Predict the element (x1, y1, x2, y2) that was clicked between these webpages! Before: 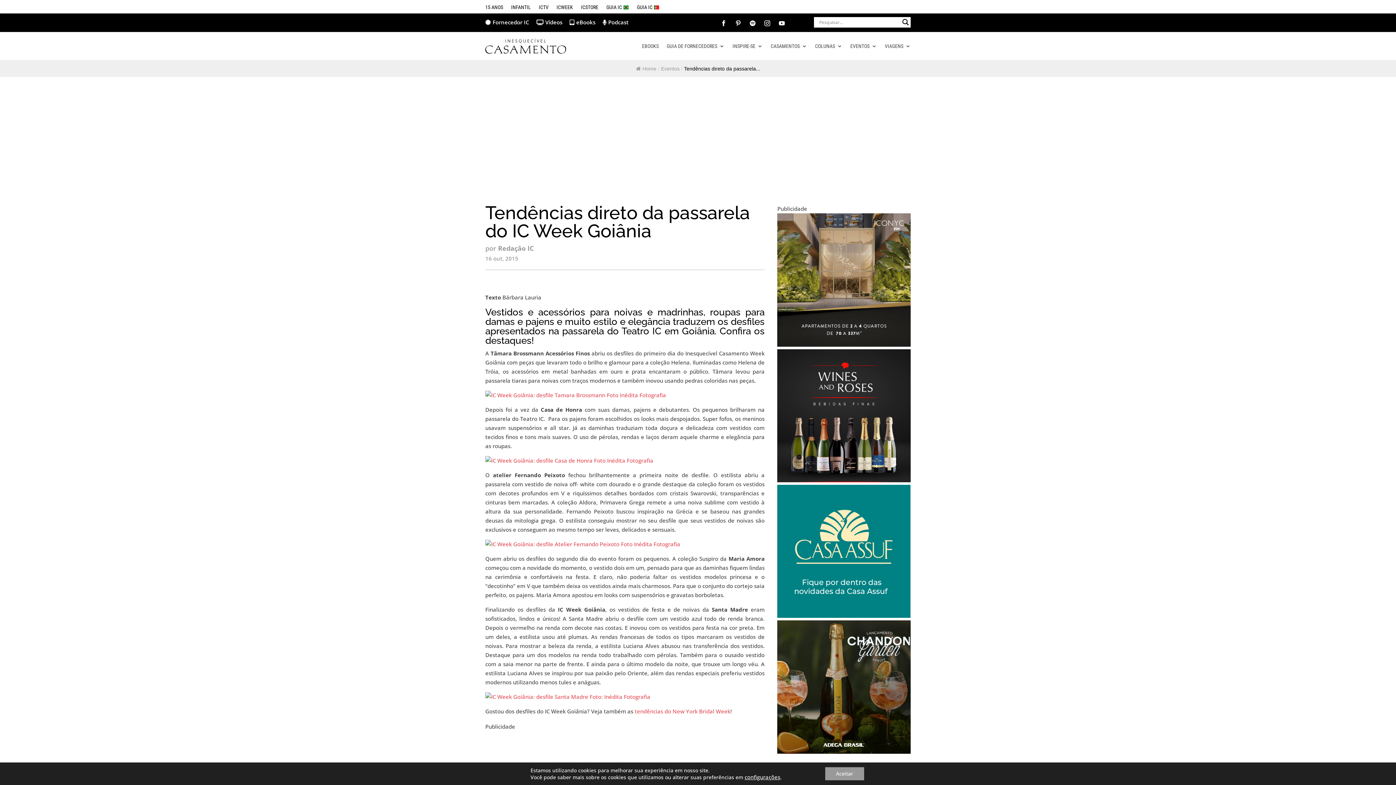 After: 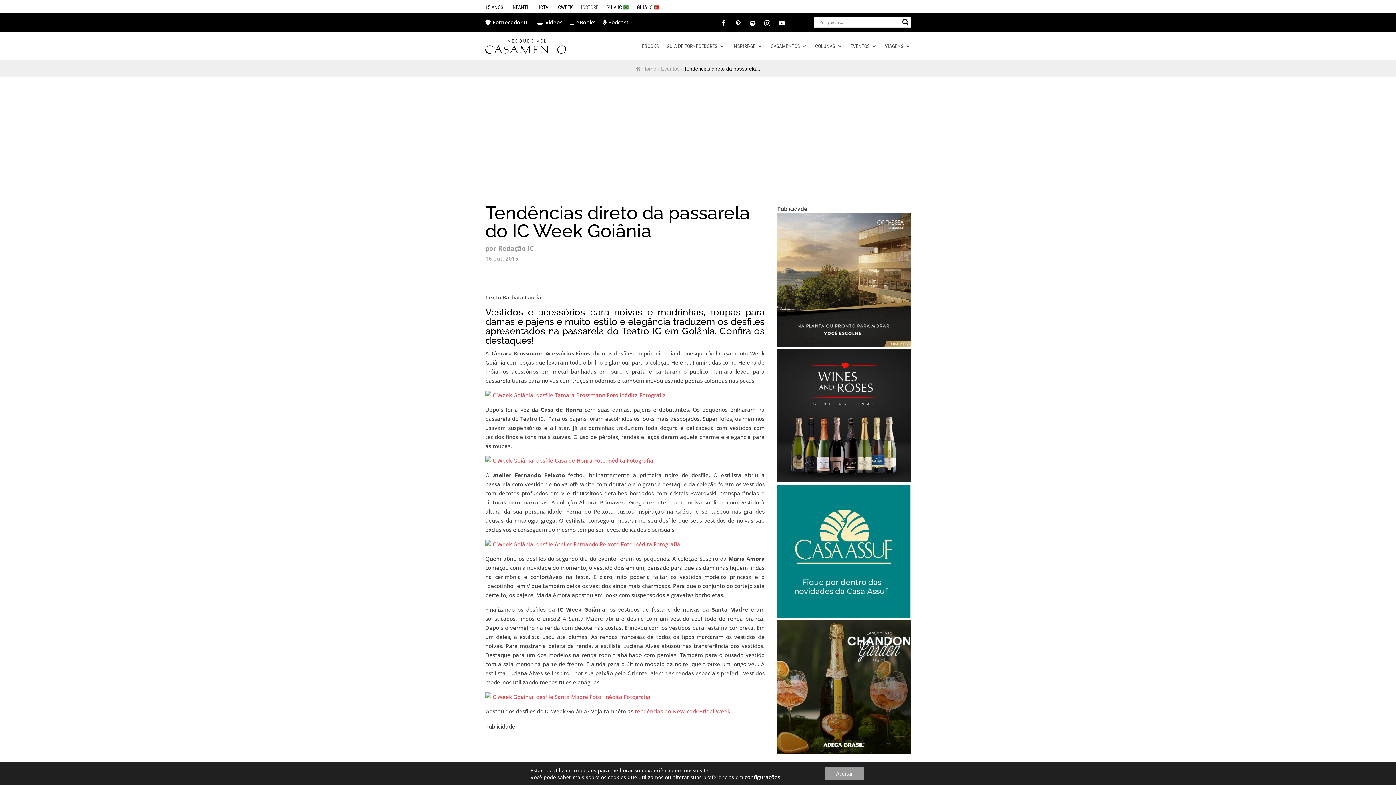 Action: bbox: (581, 4, 598, 13) label: ICSTORE